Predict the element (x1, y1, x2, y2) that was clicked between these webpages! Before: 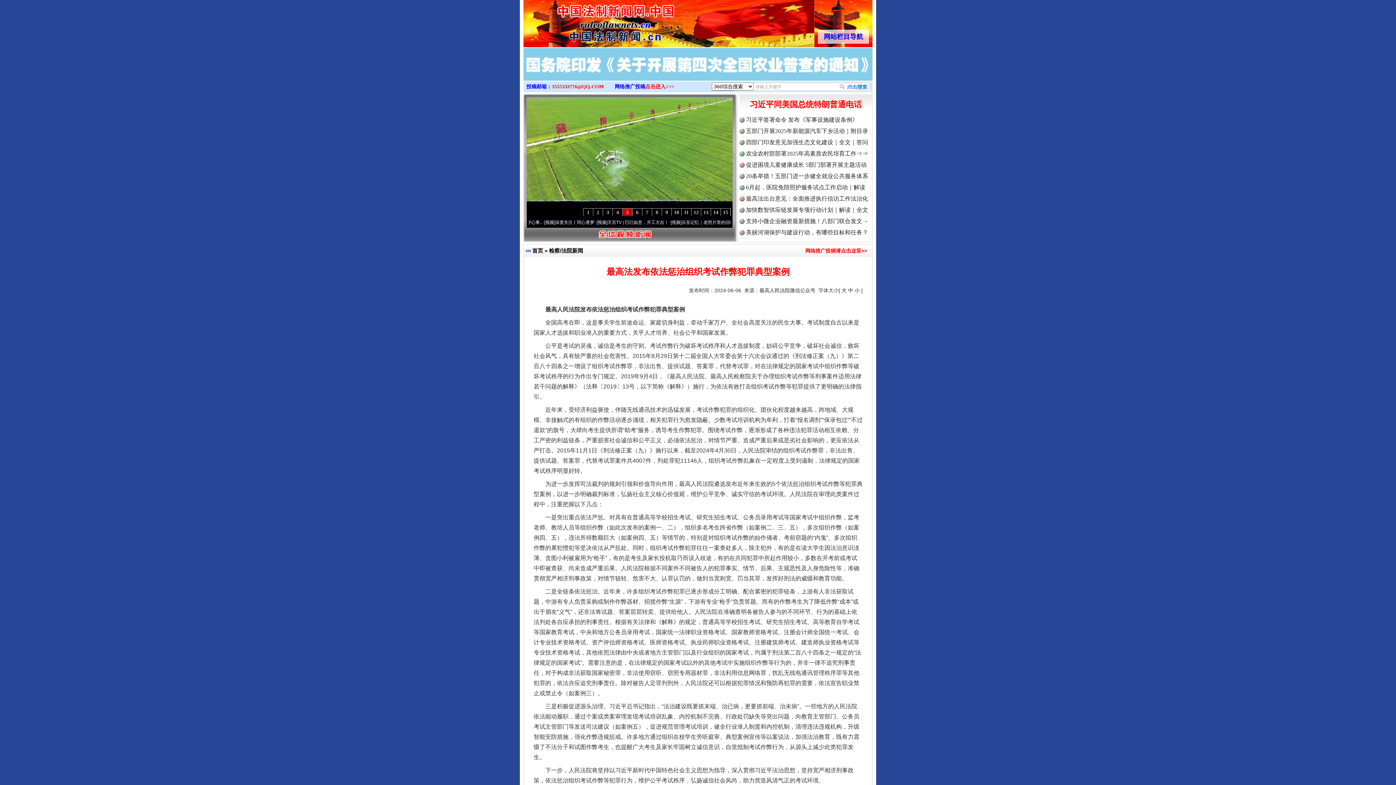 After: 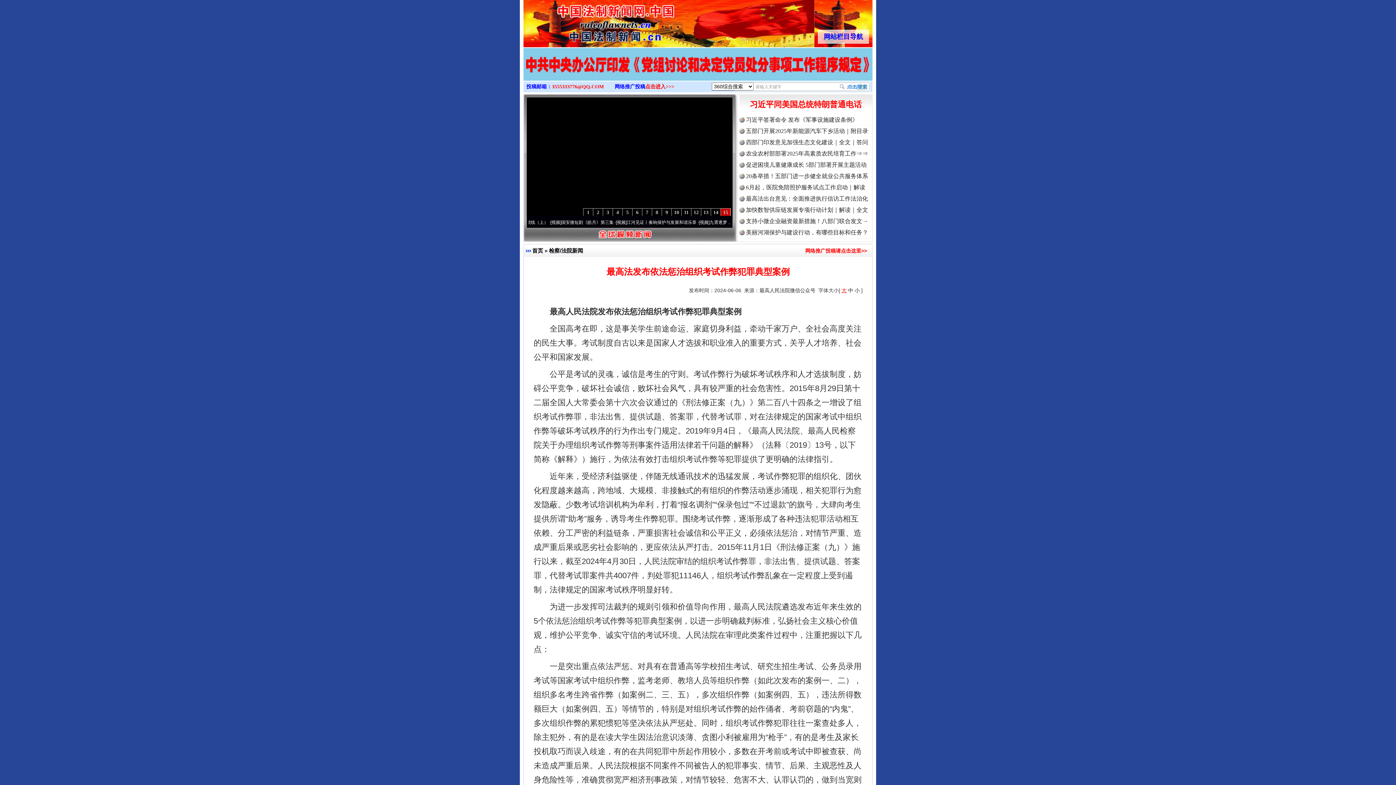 Action: bbox: (841, 287, 846, 293) label: 大